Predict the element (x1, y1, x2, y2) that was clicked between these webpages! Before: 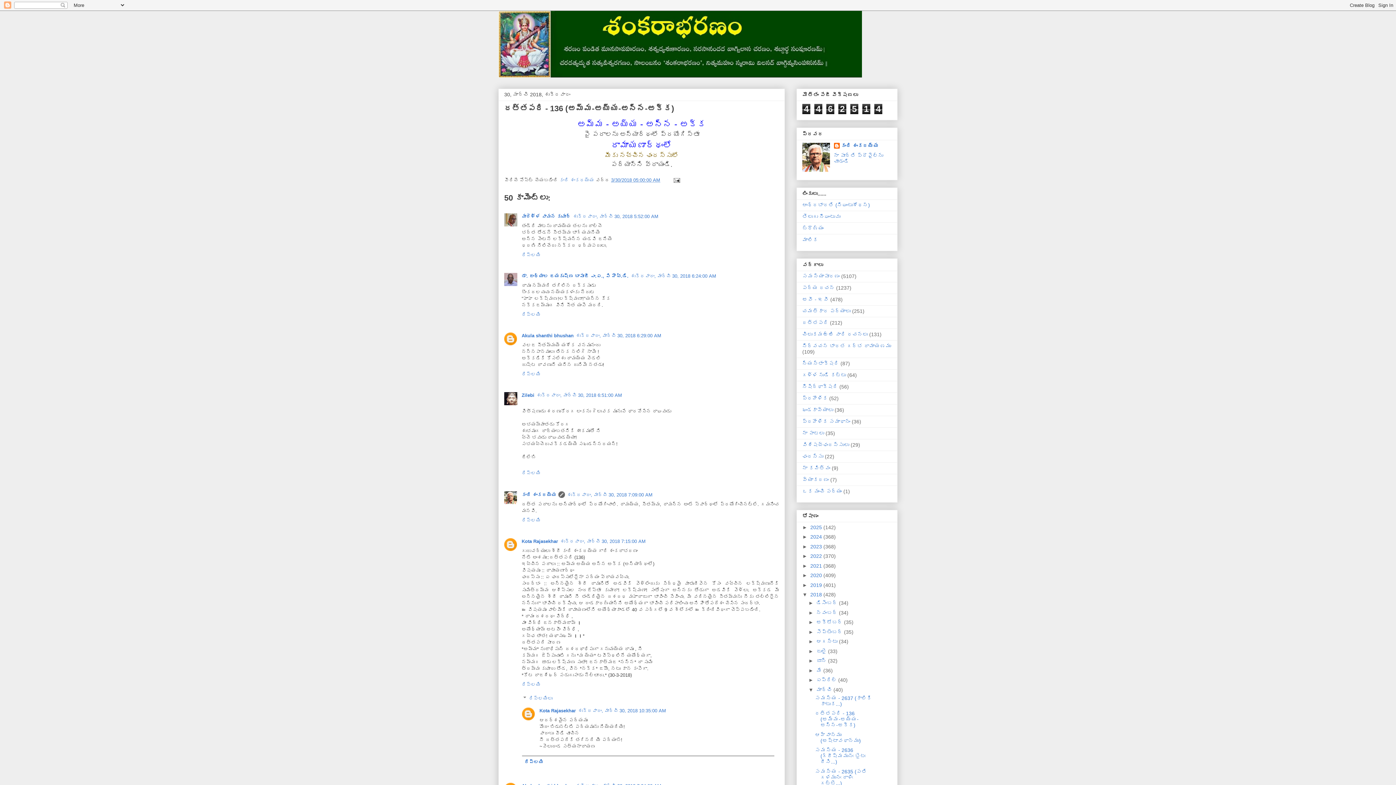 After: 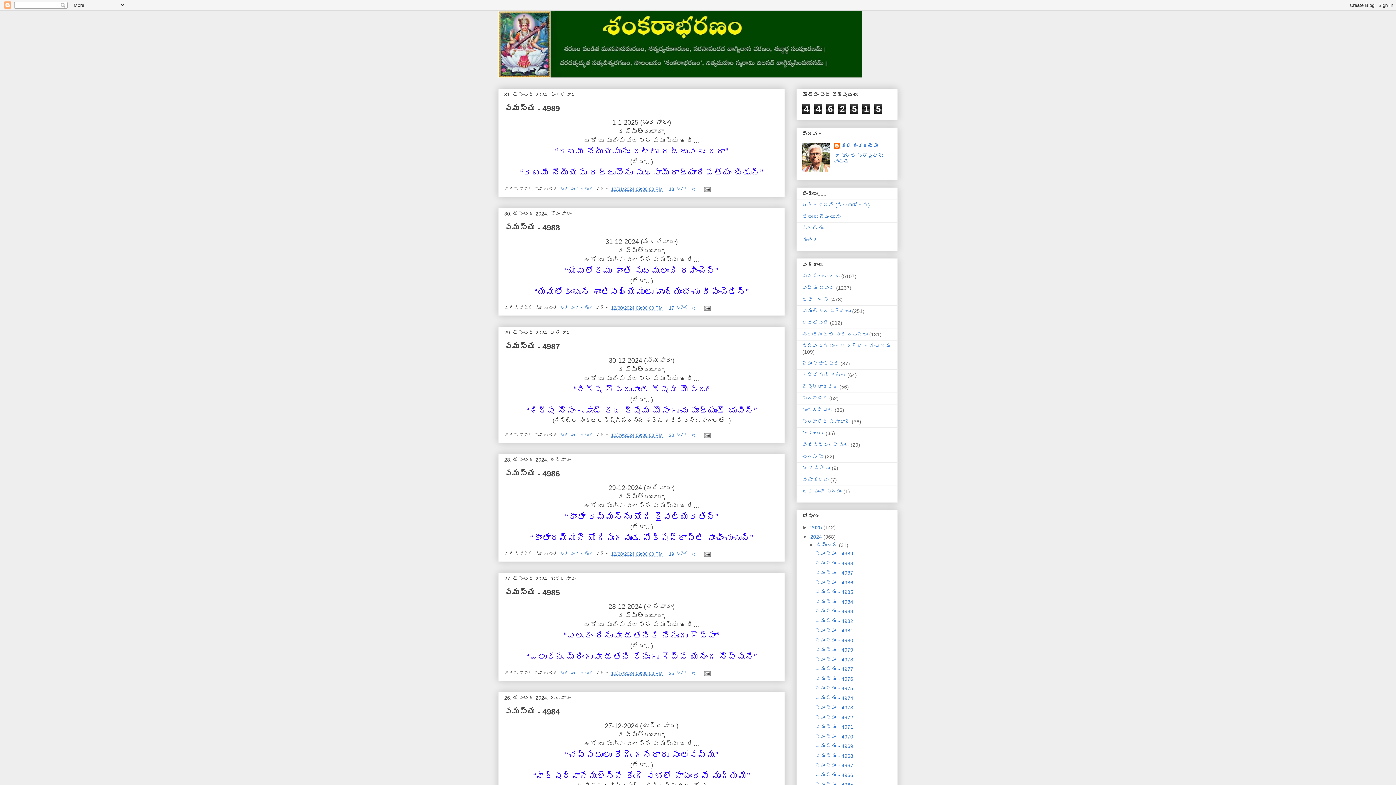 Action: label: 2024  bbox: (810, 534, 823, 540)